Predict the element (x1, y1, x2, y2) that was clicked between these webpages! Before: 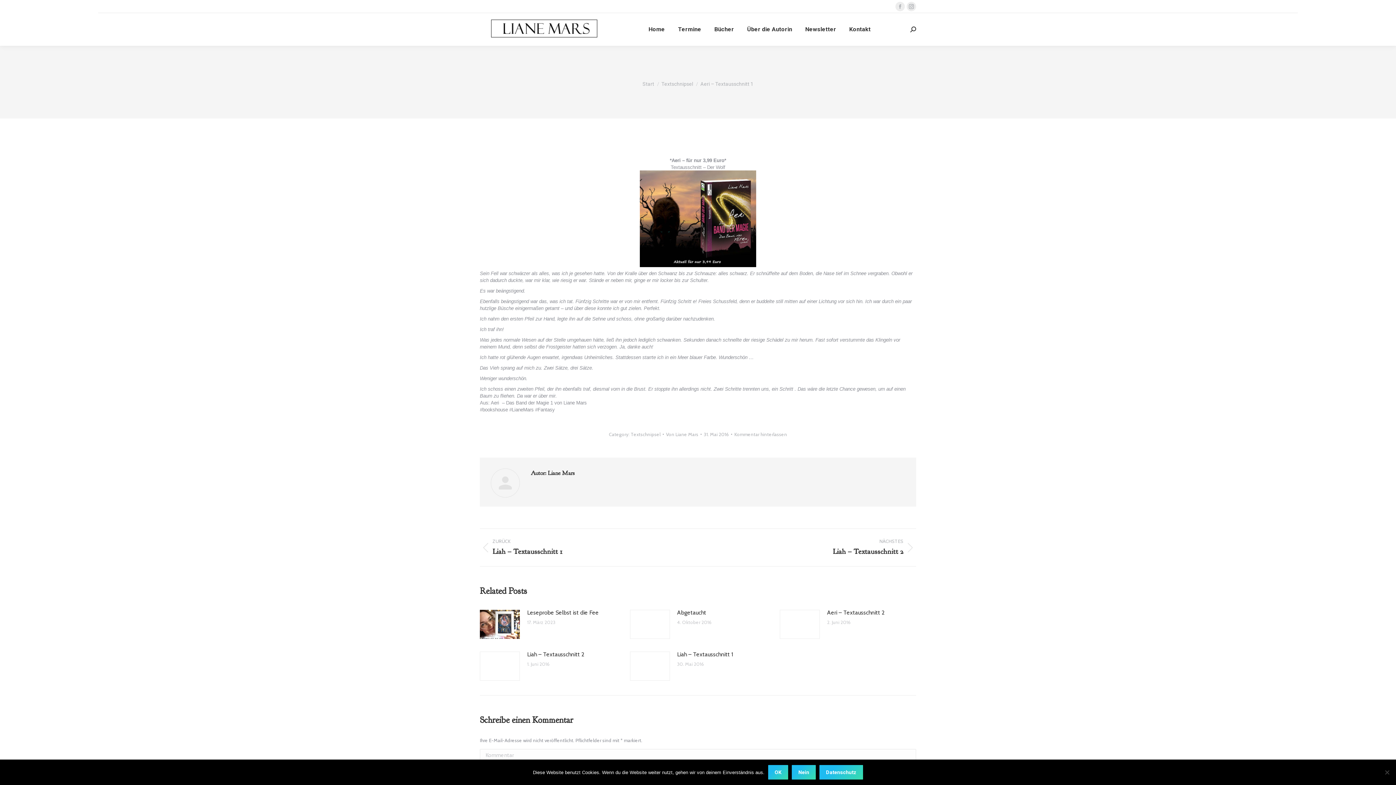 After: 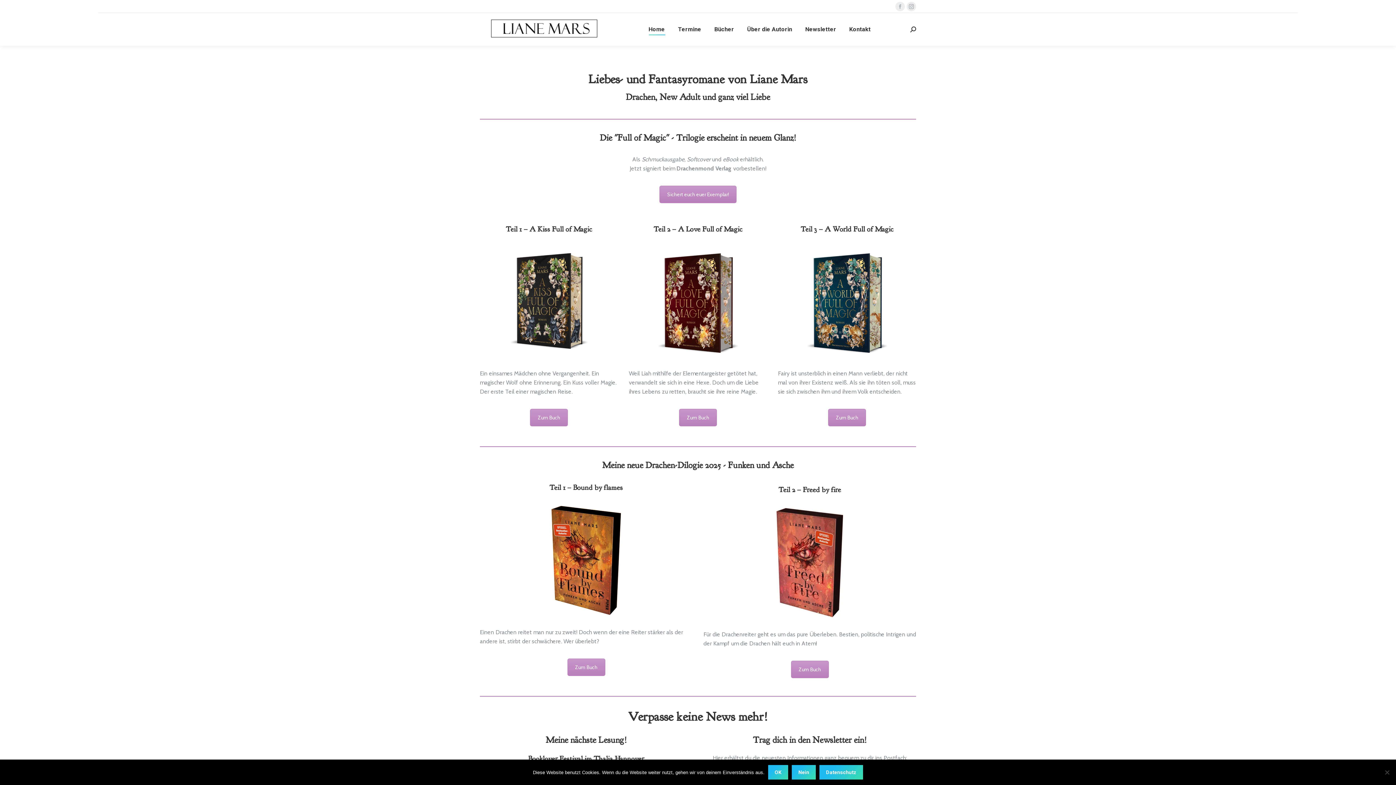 Action: bbox: (642, 81, 654, 86) label: Start